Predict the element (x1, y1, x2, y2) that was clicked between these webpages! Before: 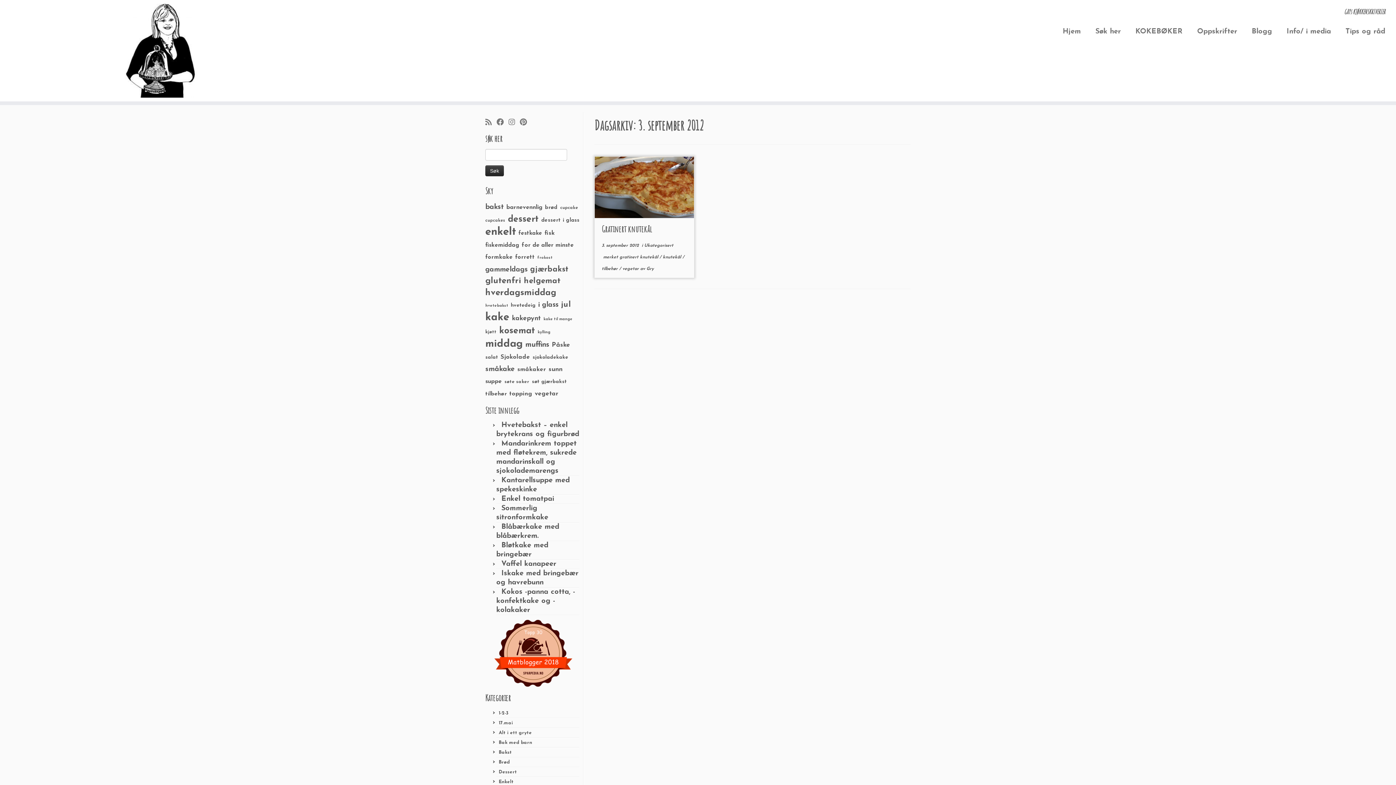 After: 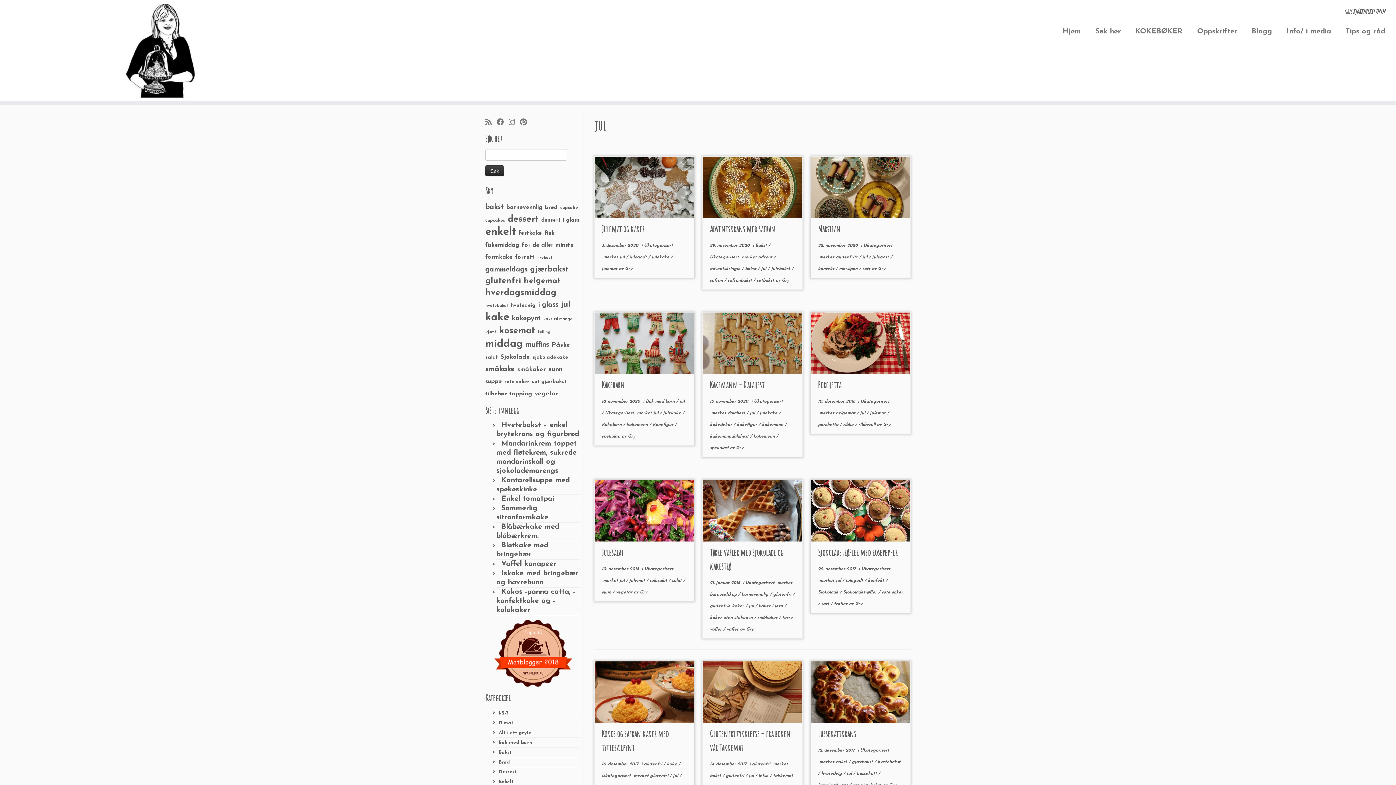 Action: label: jul (85 elementer) bbox: (561, 301, 571, 308)